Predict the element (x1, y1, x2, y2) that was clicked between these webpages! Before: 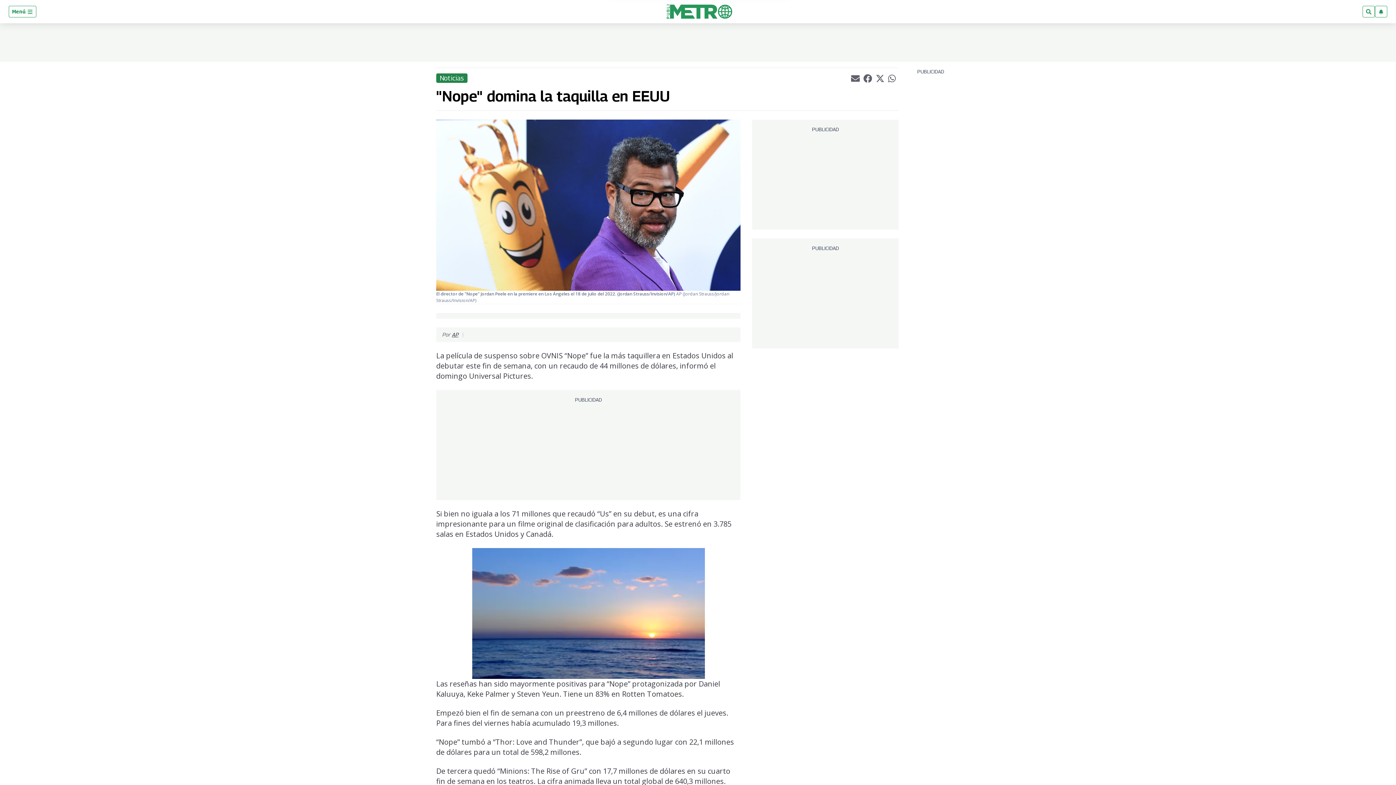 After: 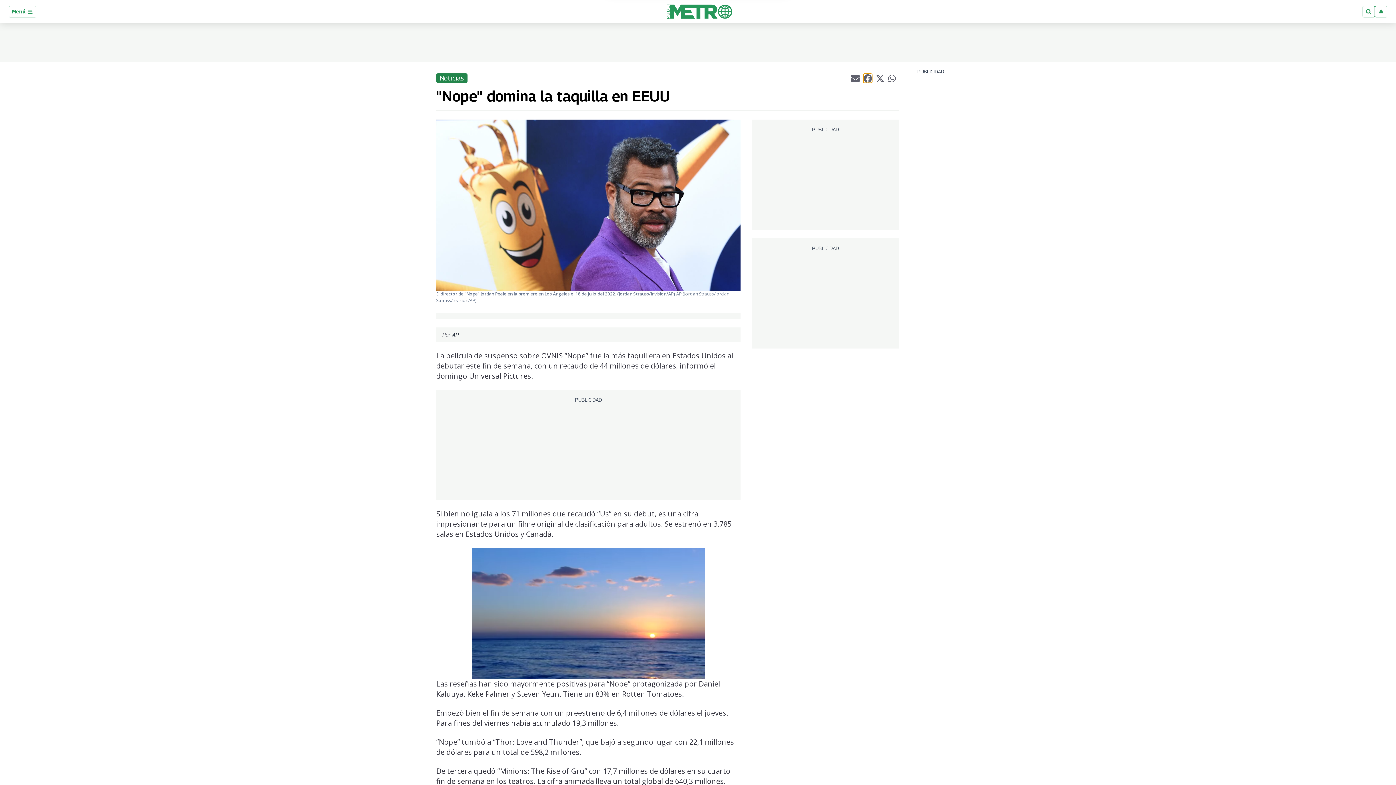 Action: label: Compartir el artículo actual mediante Facebook bbox: (863, 73, 872, 82)